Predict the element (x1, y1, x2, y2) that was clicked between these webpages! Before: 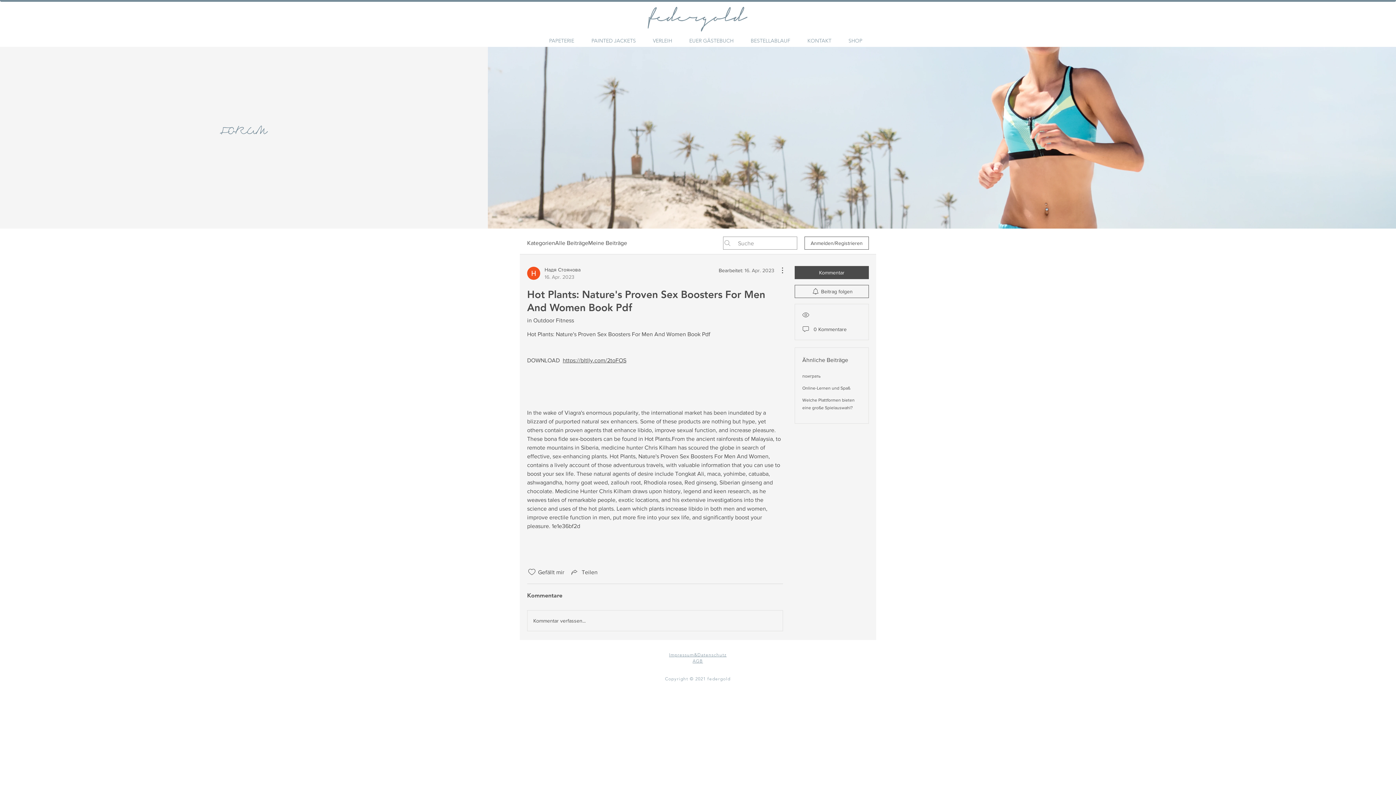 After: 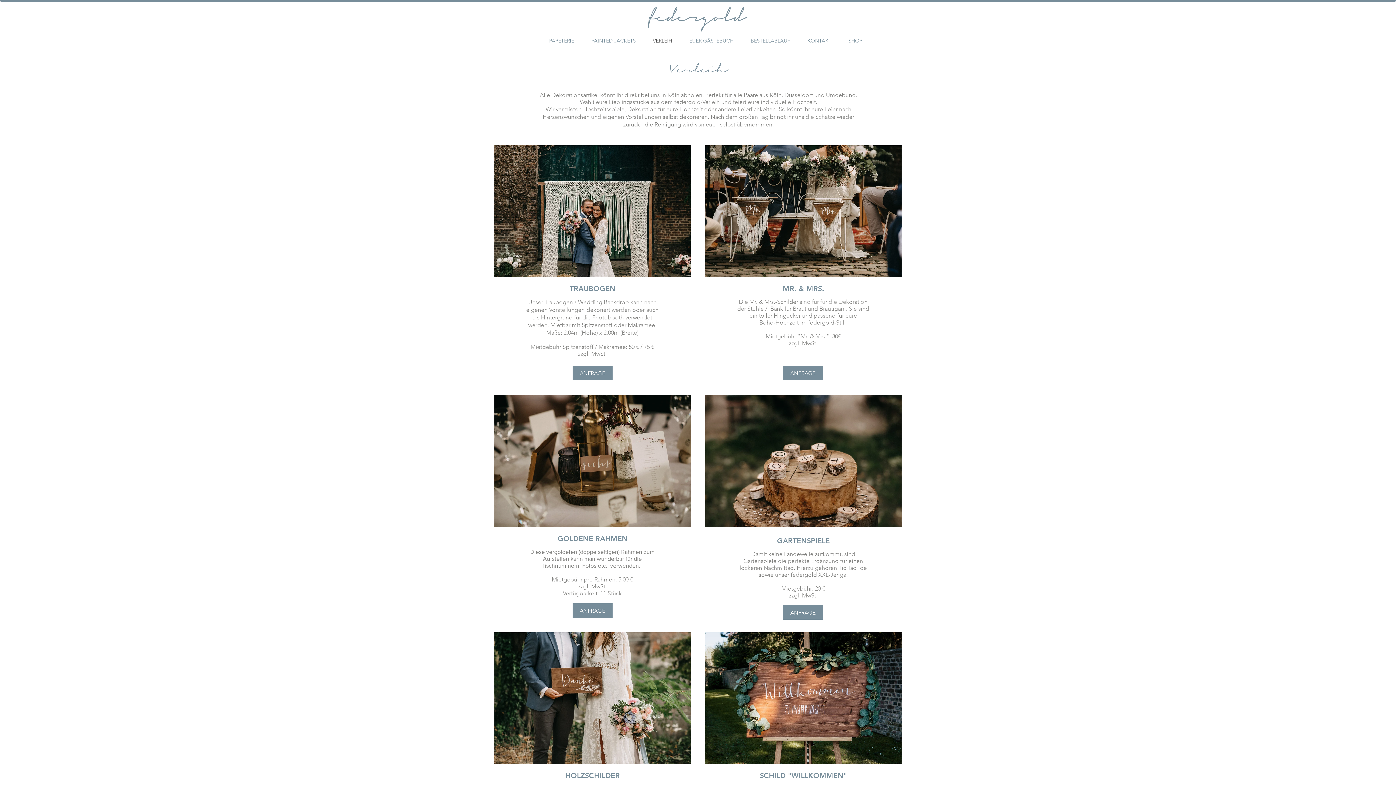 Action: label: VERLEIH bbox: (644, 37, 680, 44)